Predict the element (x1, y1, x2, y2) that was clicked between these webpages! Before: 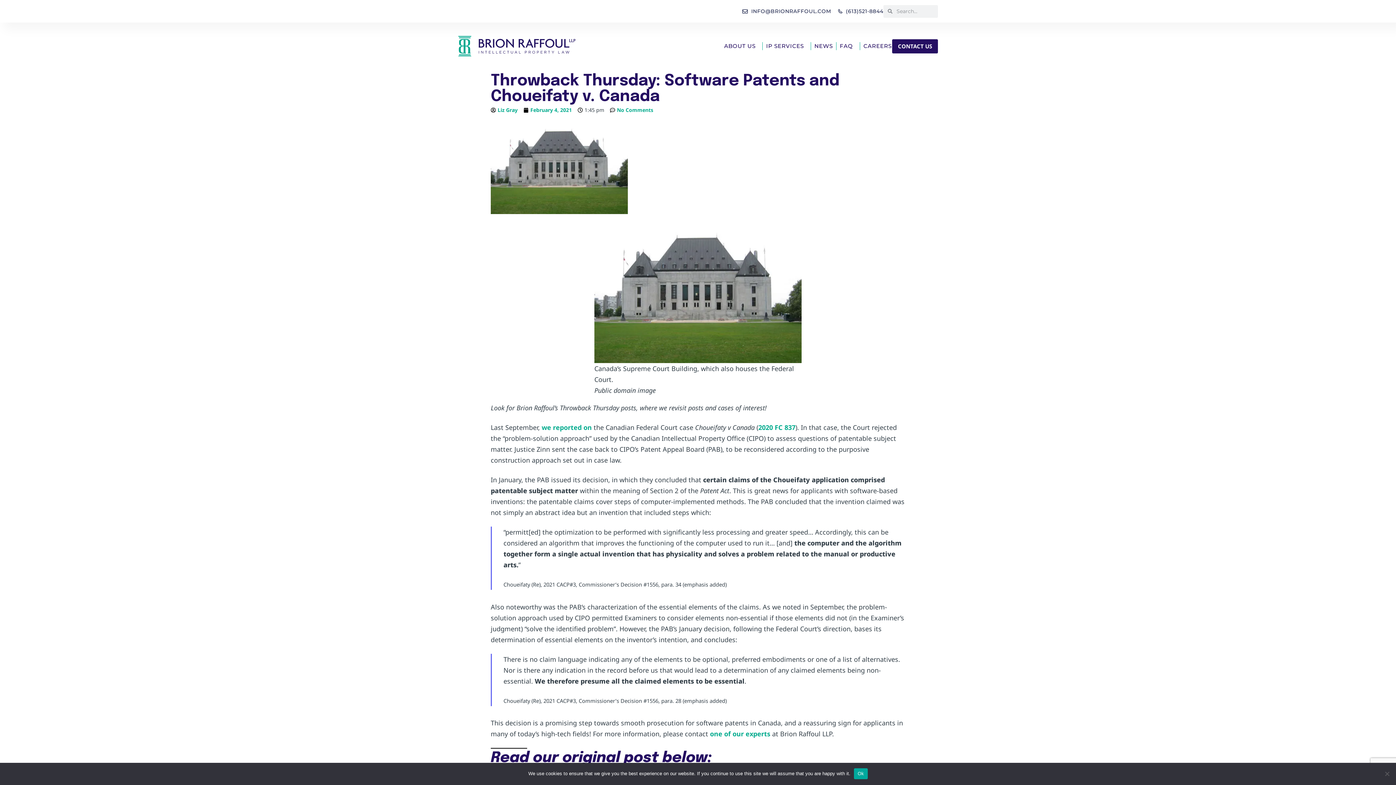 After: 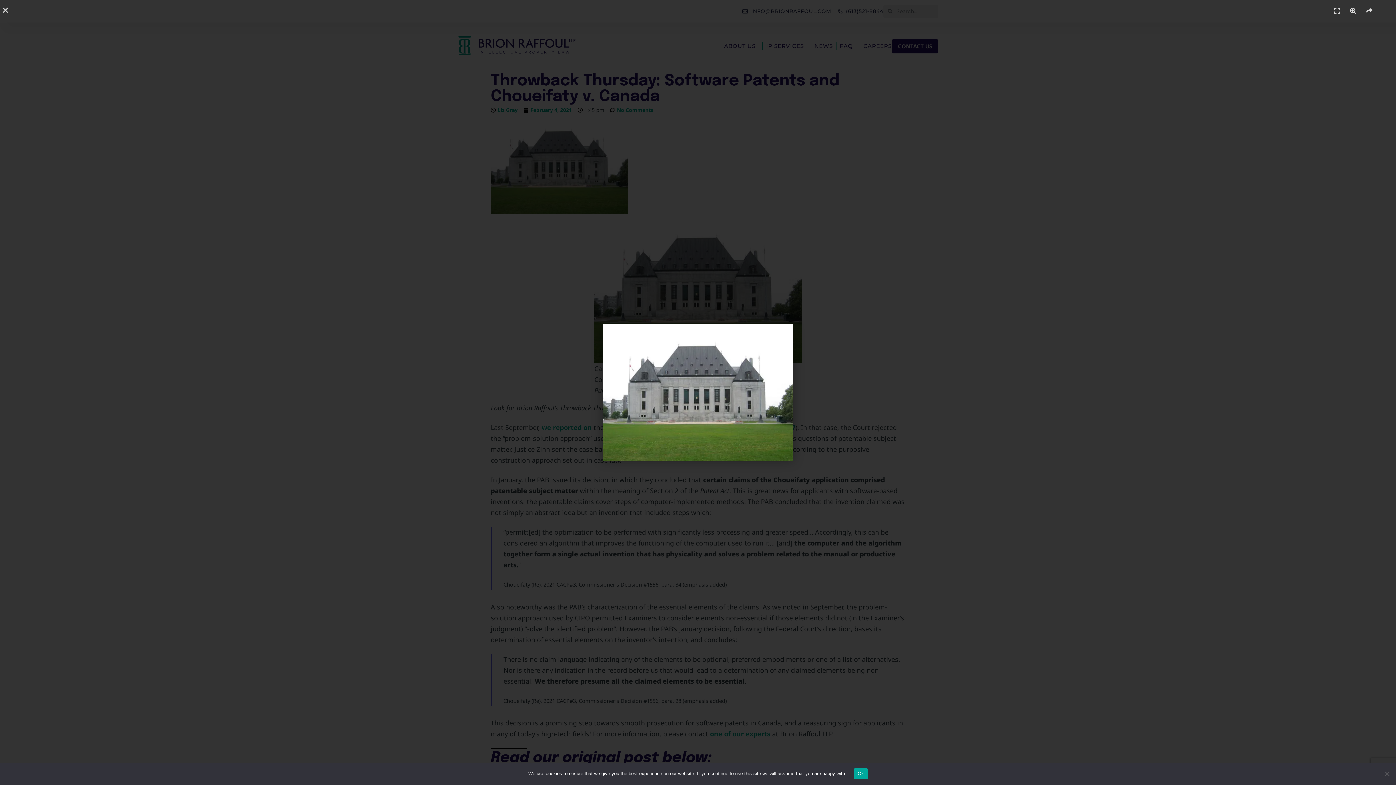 Action: bbox: (594, 214, 801, 363)